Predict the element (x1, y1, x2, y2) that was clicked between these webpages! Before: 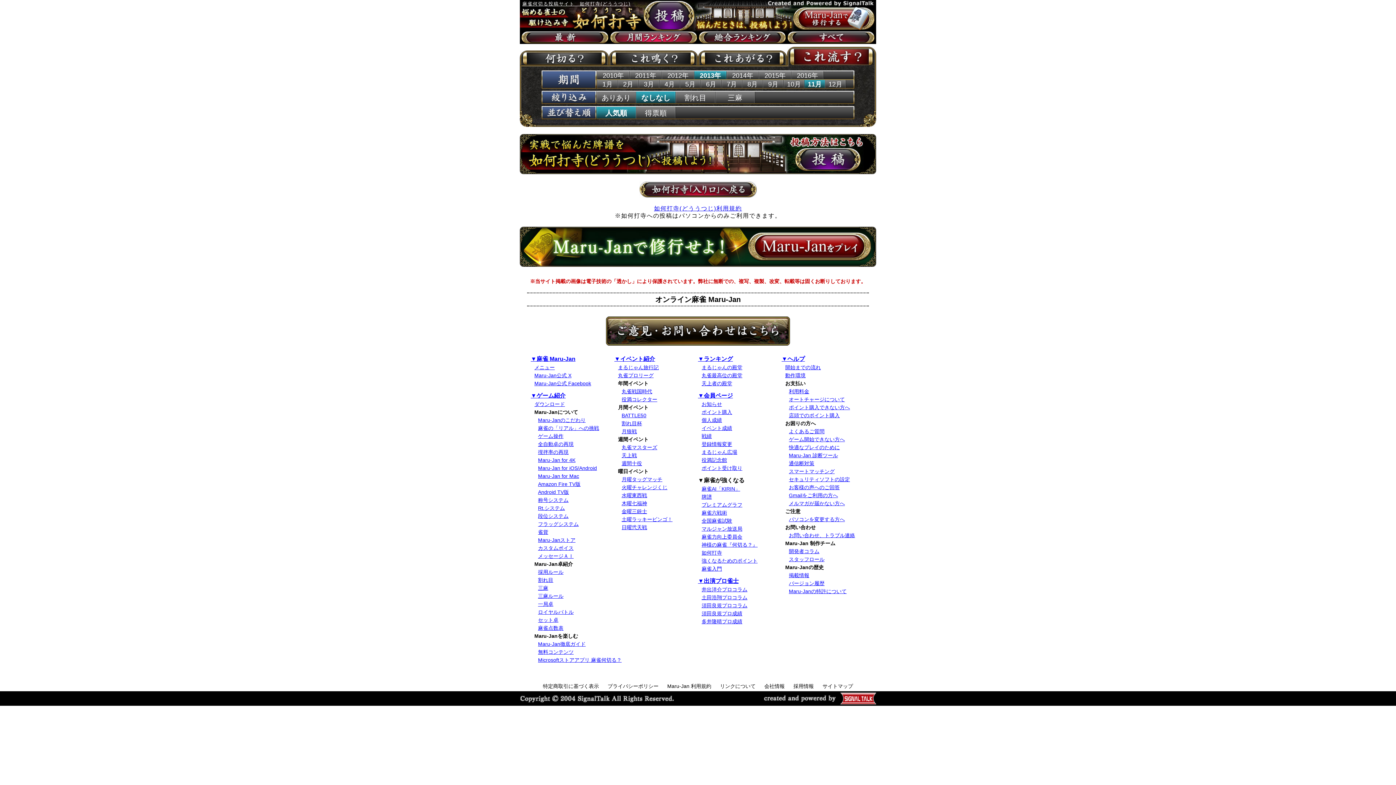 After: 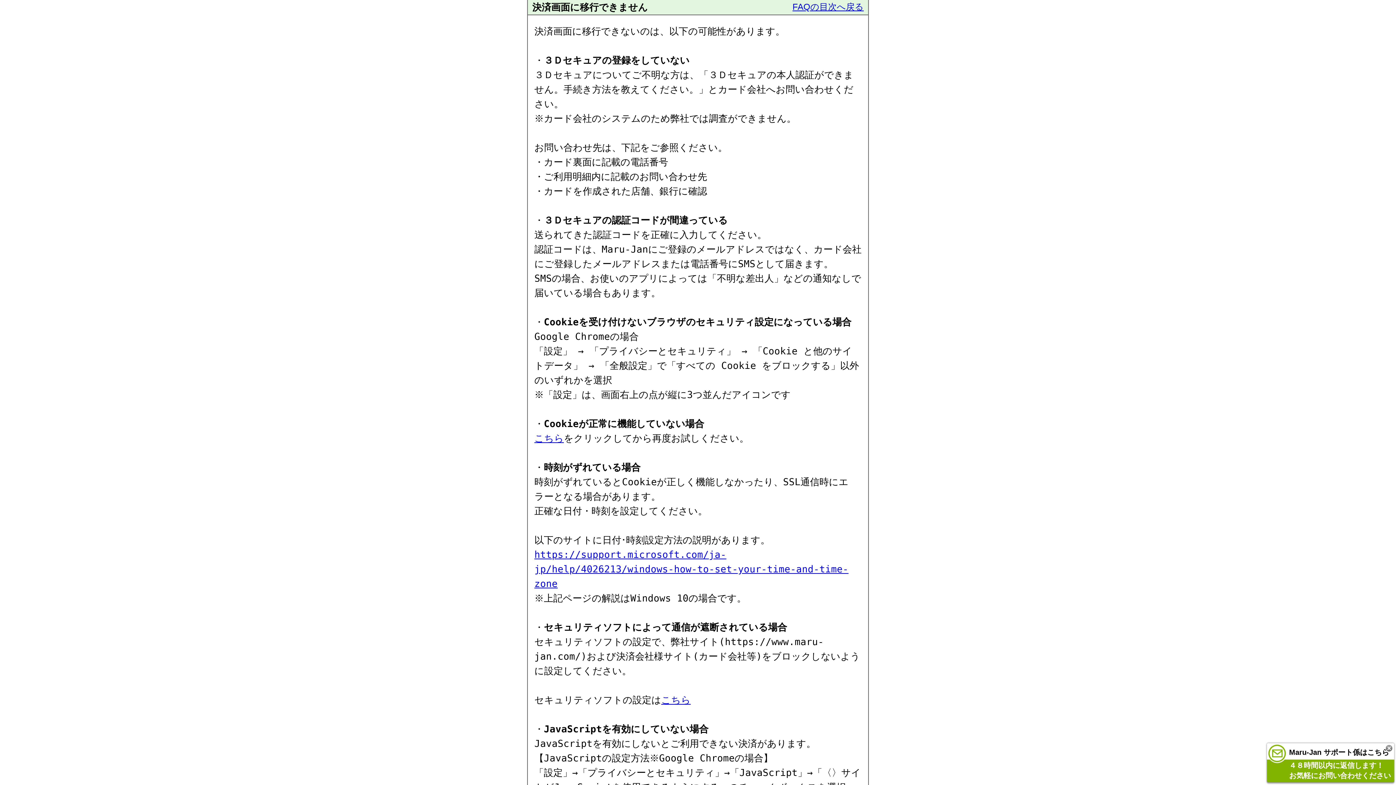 Action: bbox: (789, 404, 850, 410) label: ポイント購入できない方へ